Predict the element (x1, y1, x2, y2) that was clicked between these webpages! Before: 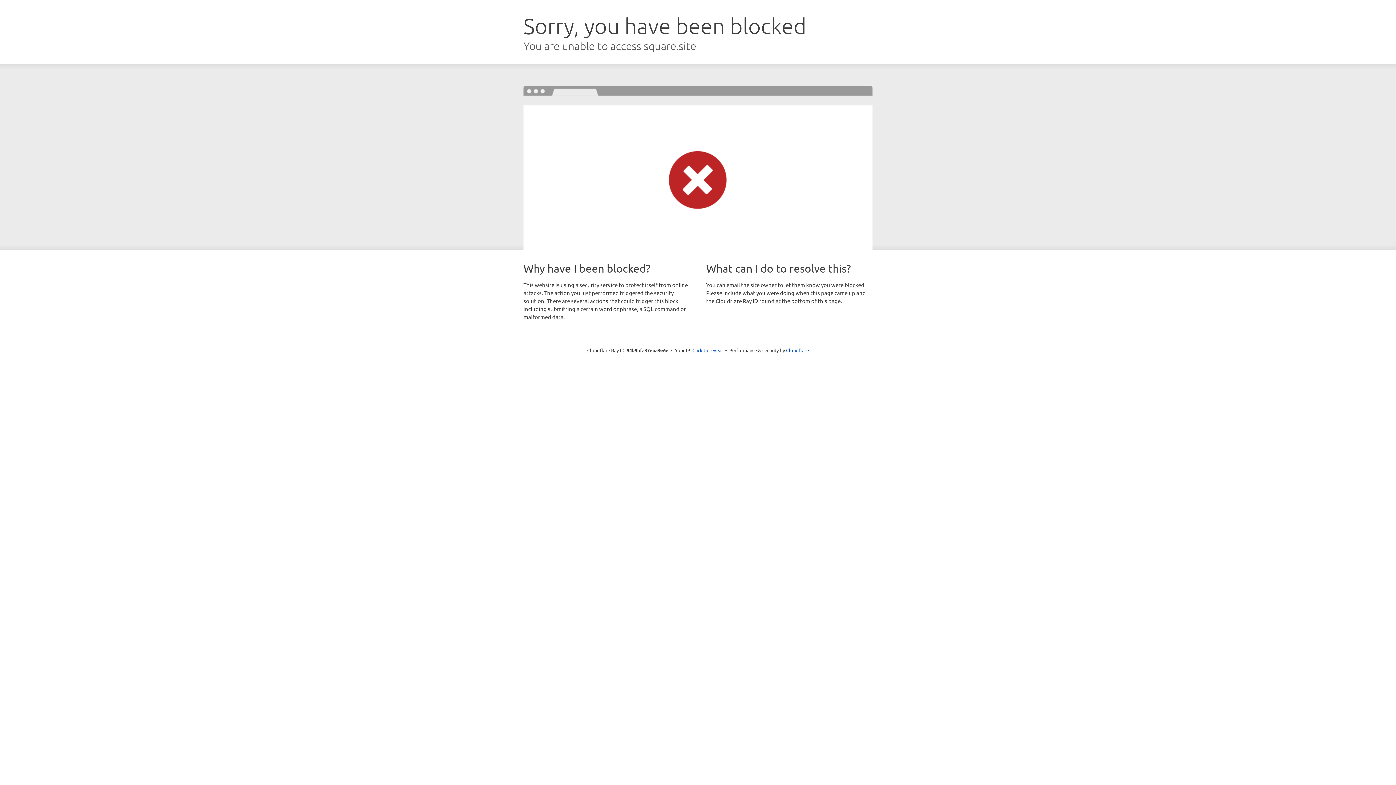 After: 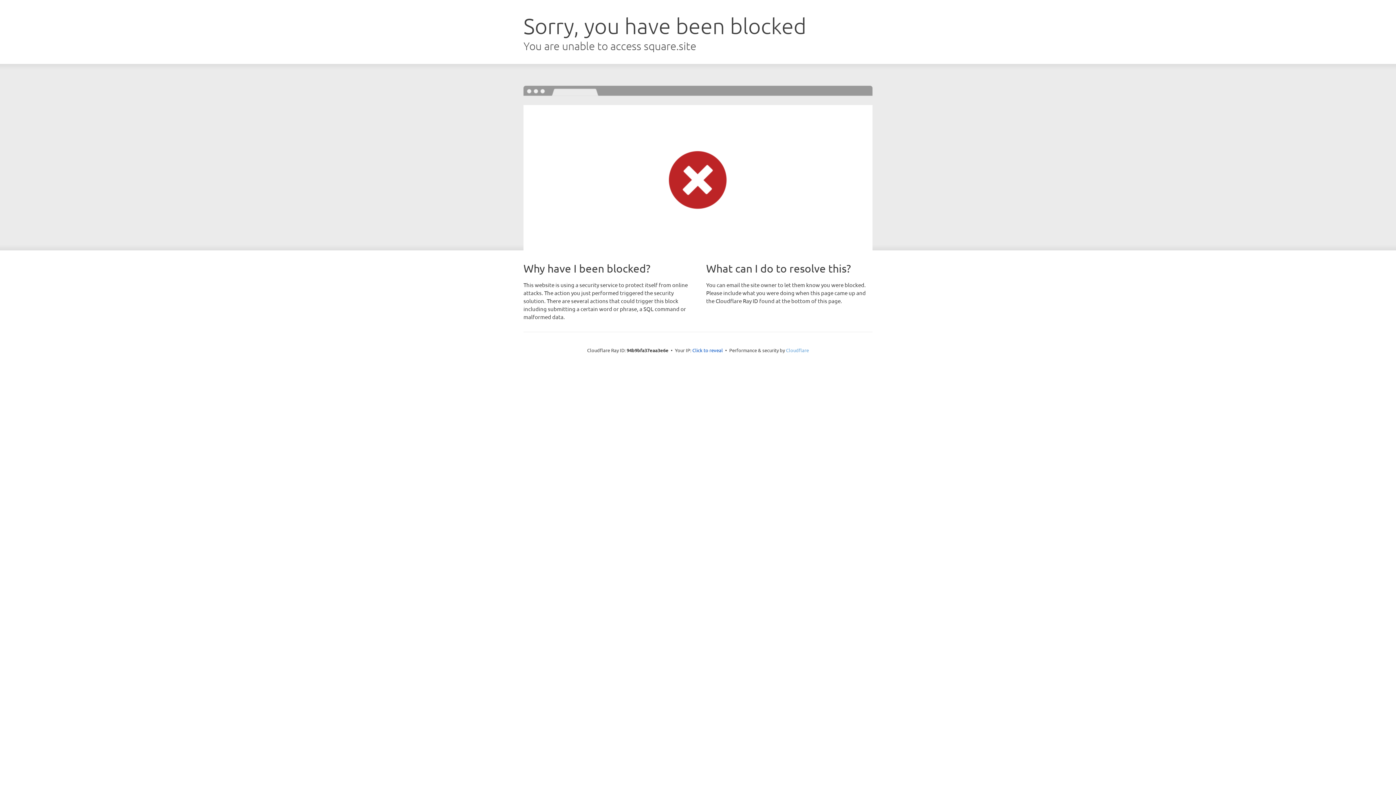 Action: bbox: (786, 347, 809, 353) label: Cloudflare